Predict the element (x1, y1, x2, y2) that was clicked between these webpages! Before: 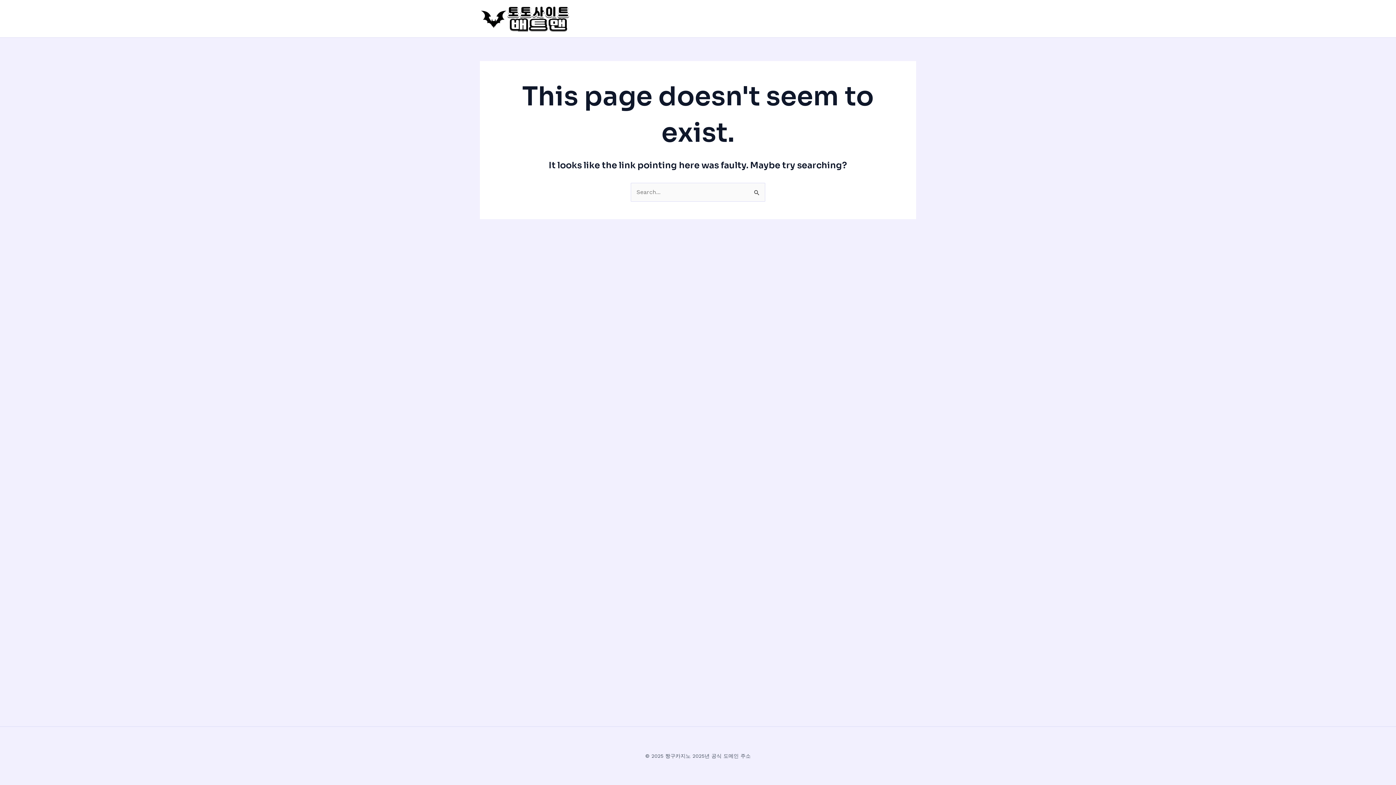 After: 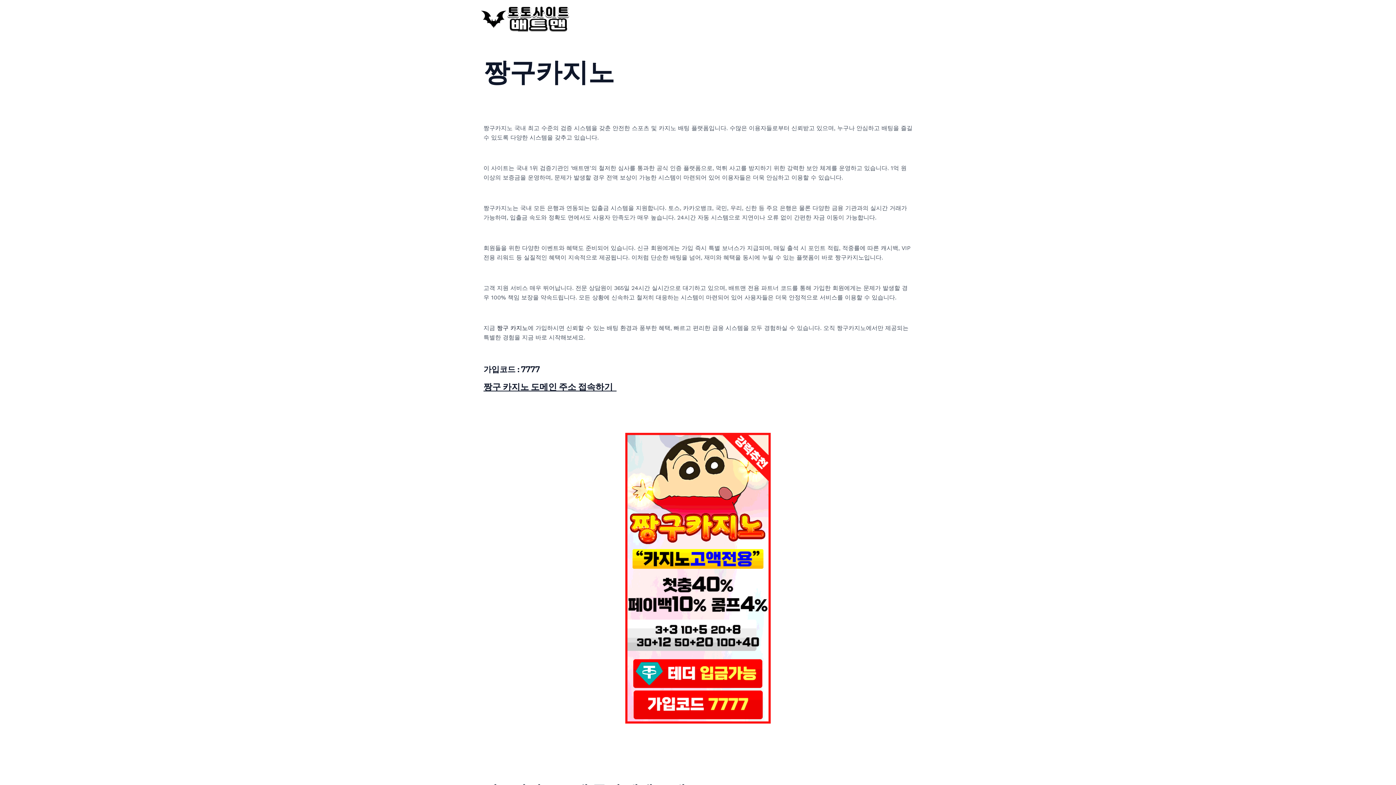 Action: bbox: (480, 14, 570, 21)